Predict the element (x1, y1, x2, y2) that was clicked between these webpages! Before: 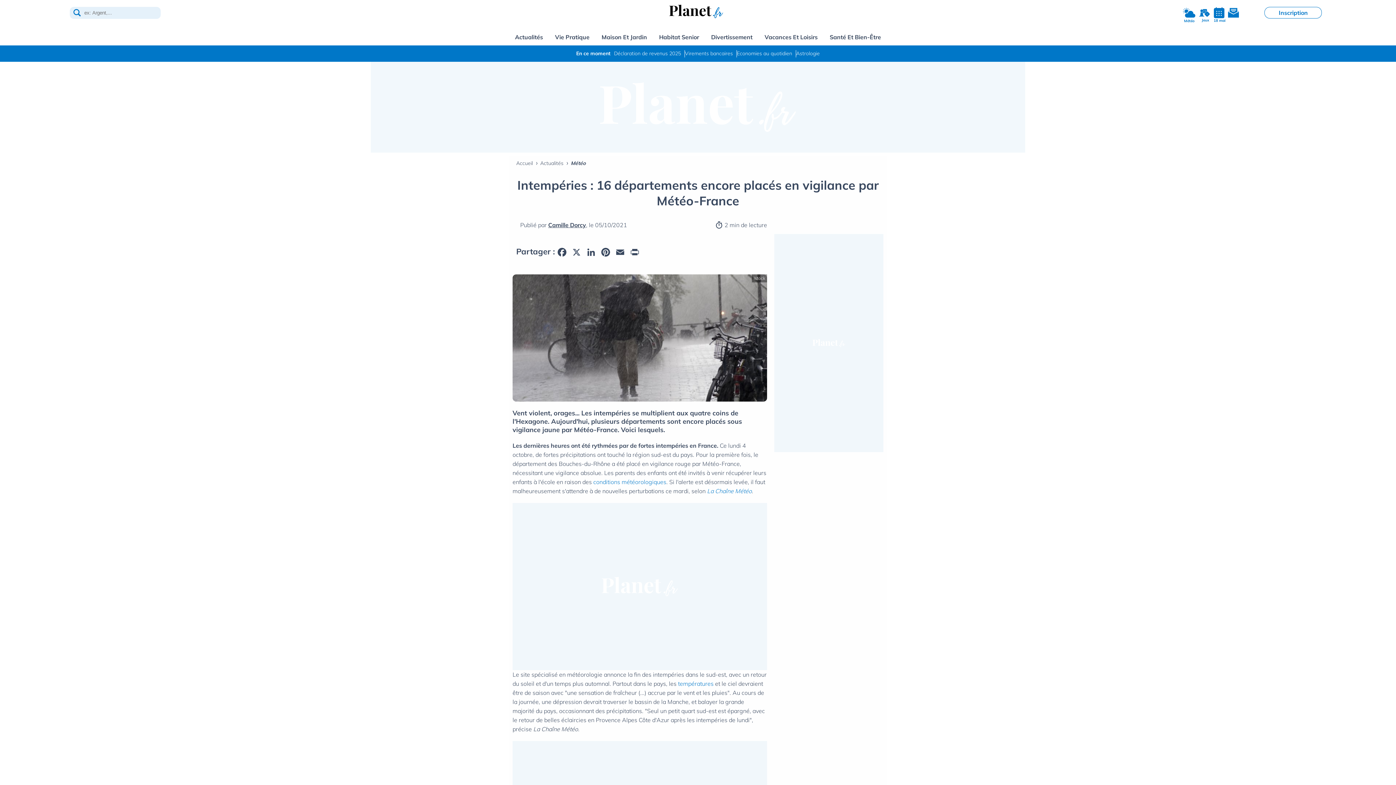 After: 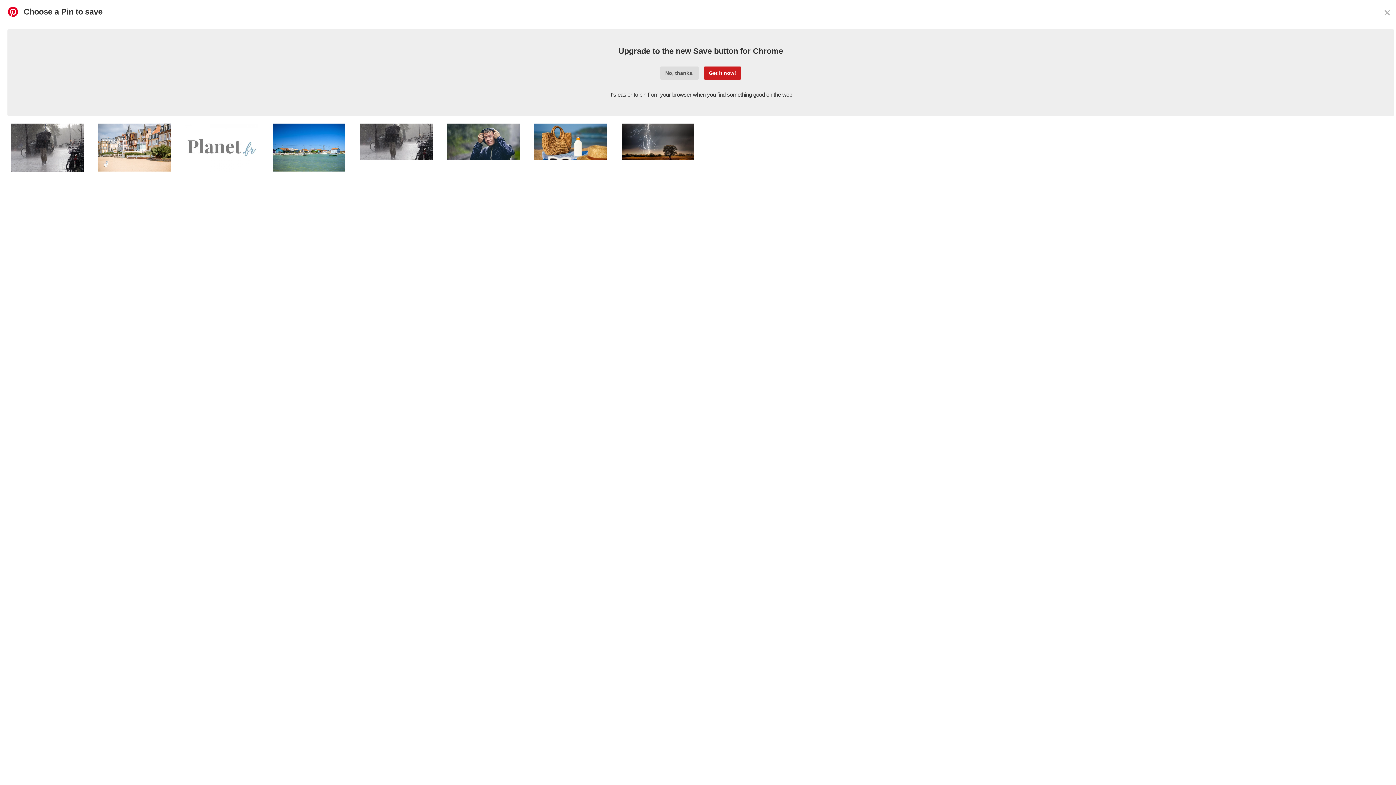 Action: label: Pinterest bbox: (598, 245, 613, 258)